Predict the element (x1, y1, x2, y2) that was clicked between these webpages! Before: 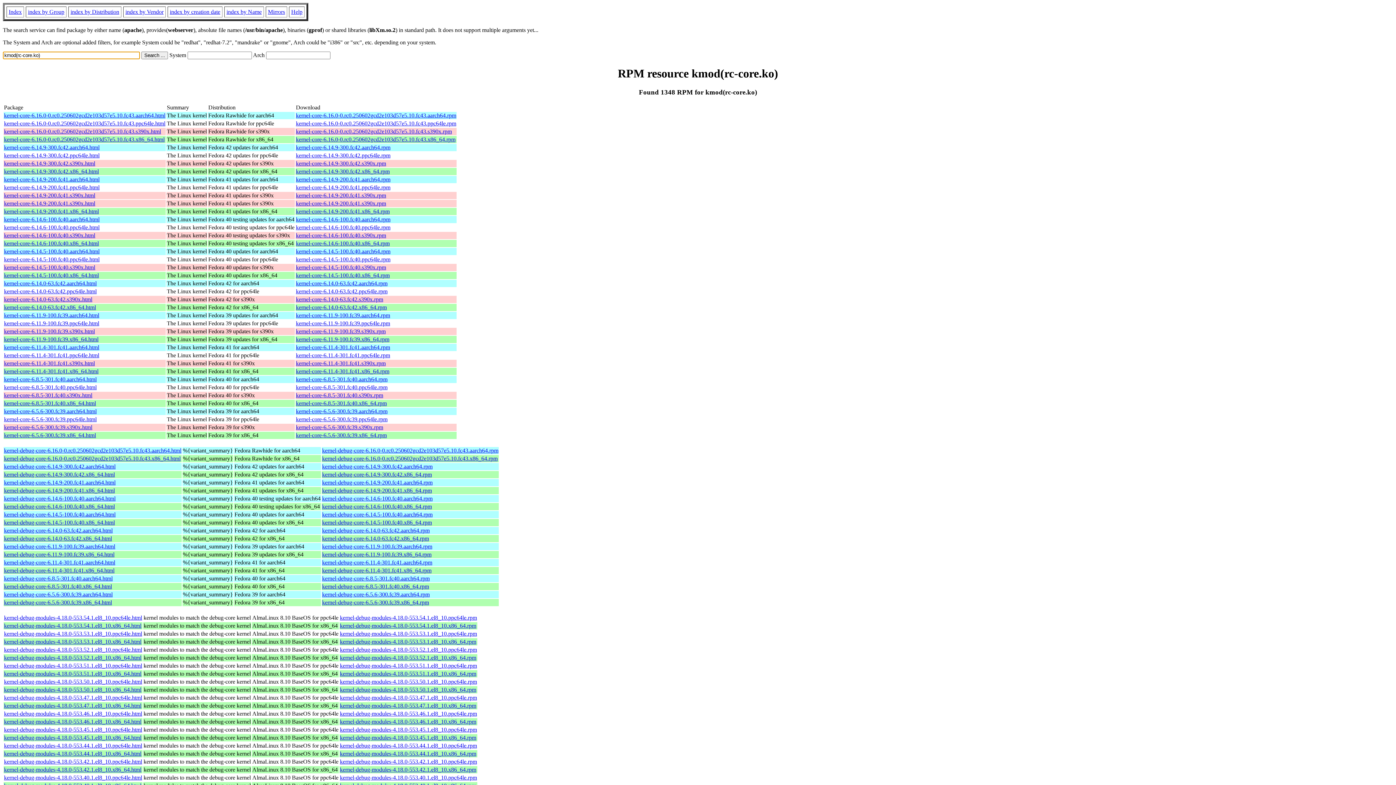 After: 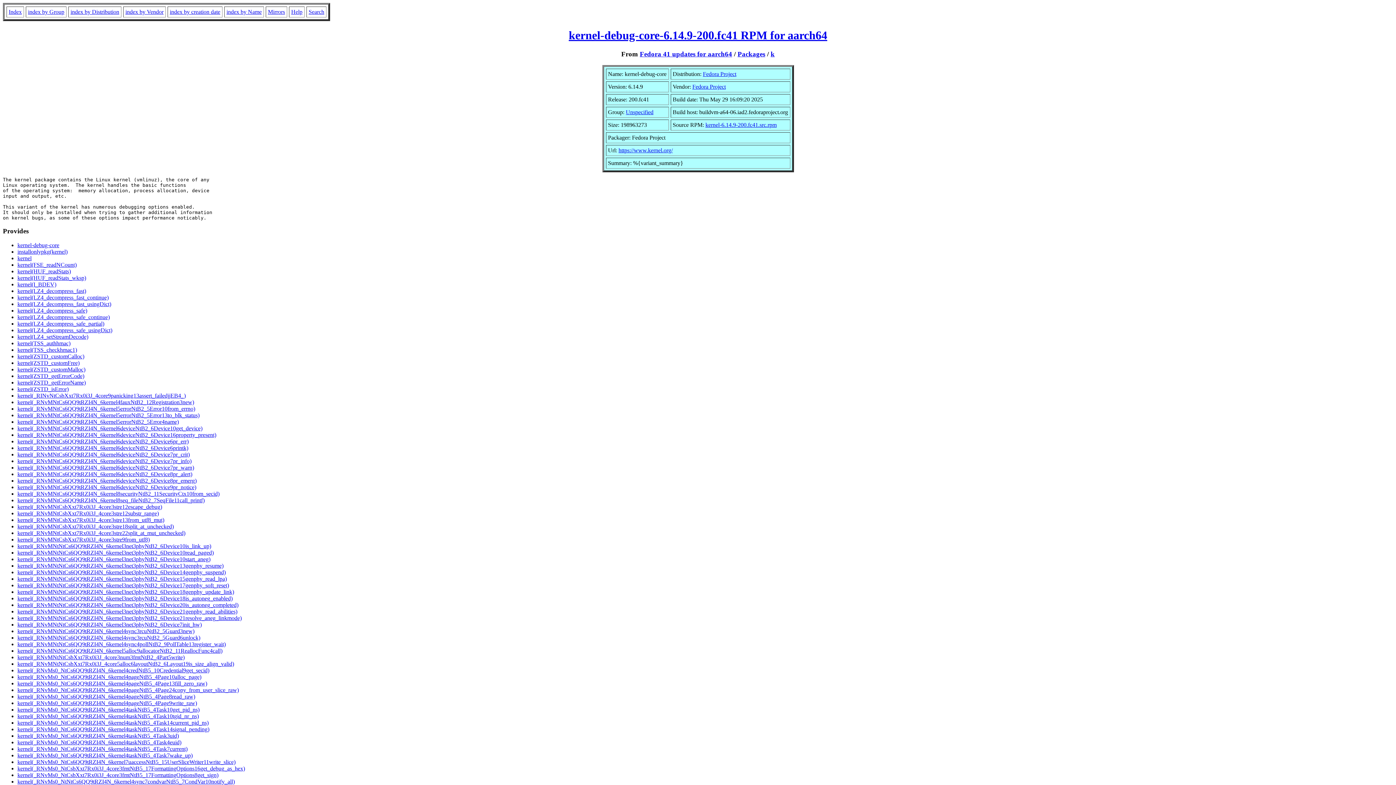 Action: bbox: (4, 479, 115, 485) label: kernel-debug-core-6.14.9-200.fc41.aarch64.html